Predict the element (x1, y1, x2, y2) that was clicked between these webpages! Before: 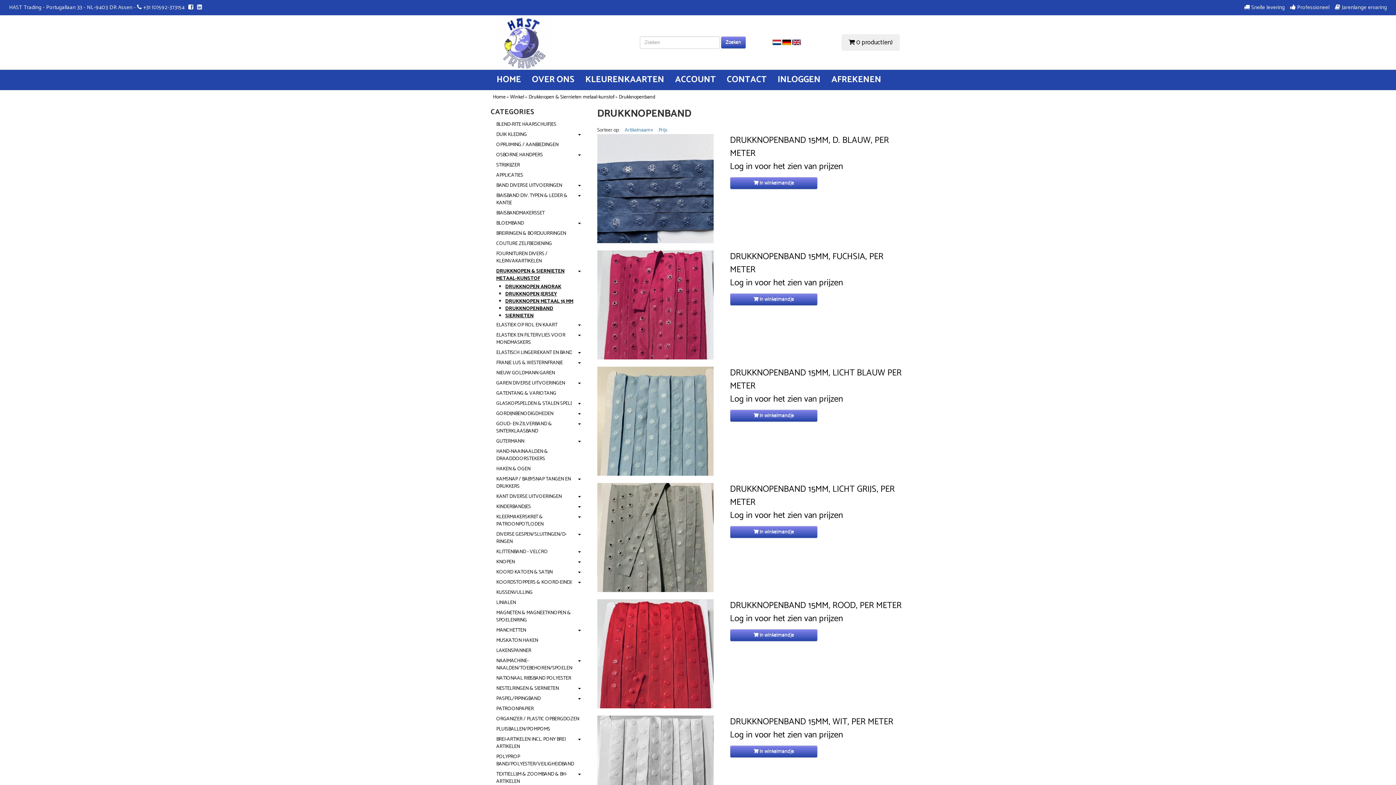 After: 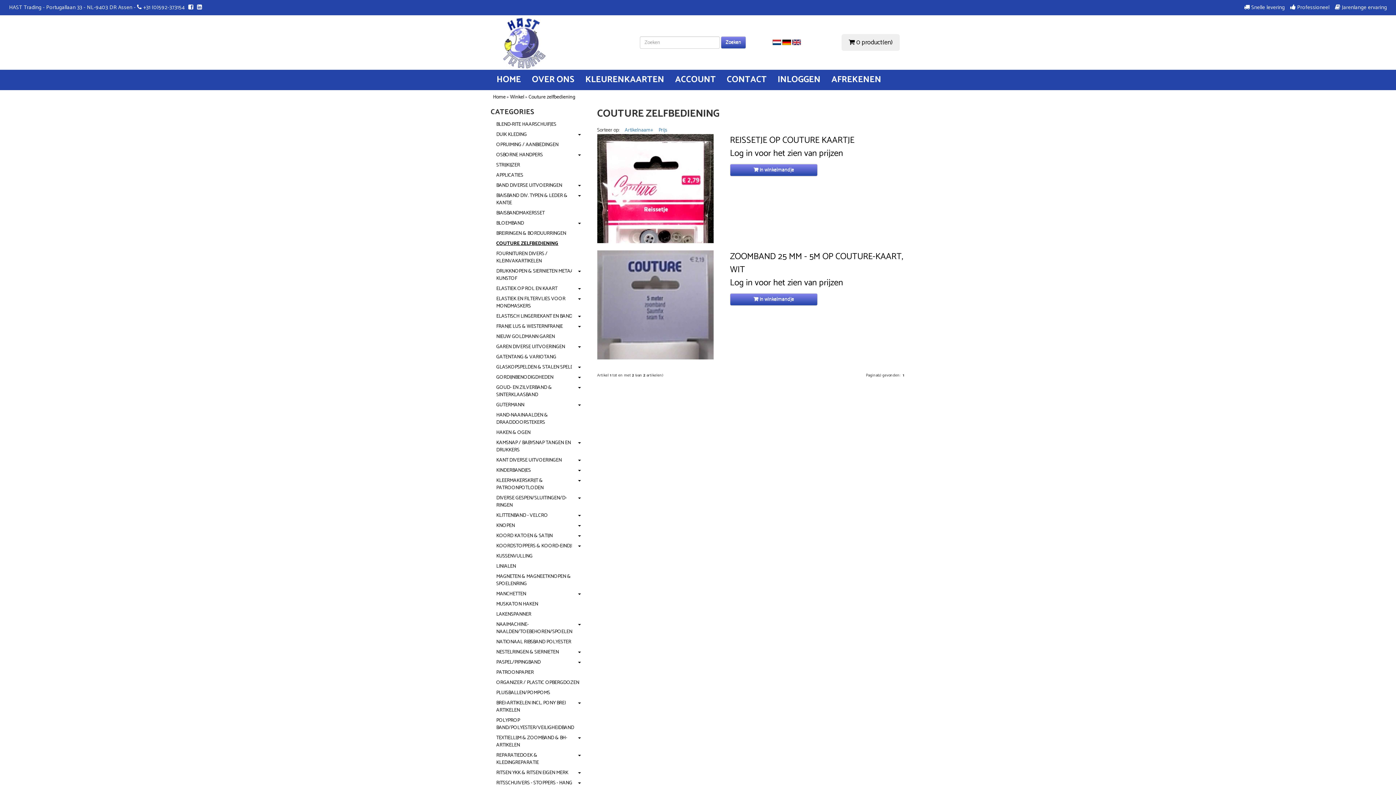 Action: label: COUTURE ZELFBEDIENING bbox: (490, 239, 586, 248)